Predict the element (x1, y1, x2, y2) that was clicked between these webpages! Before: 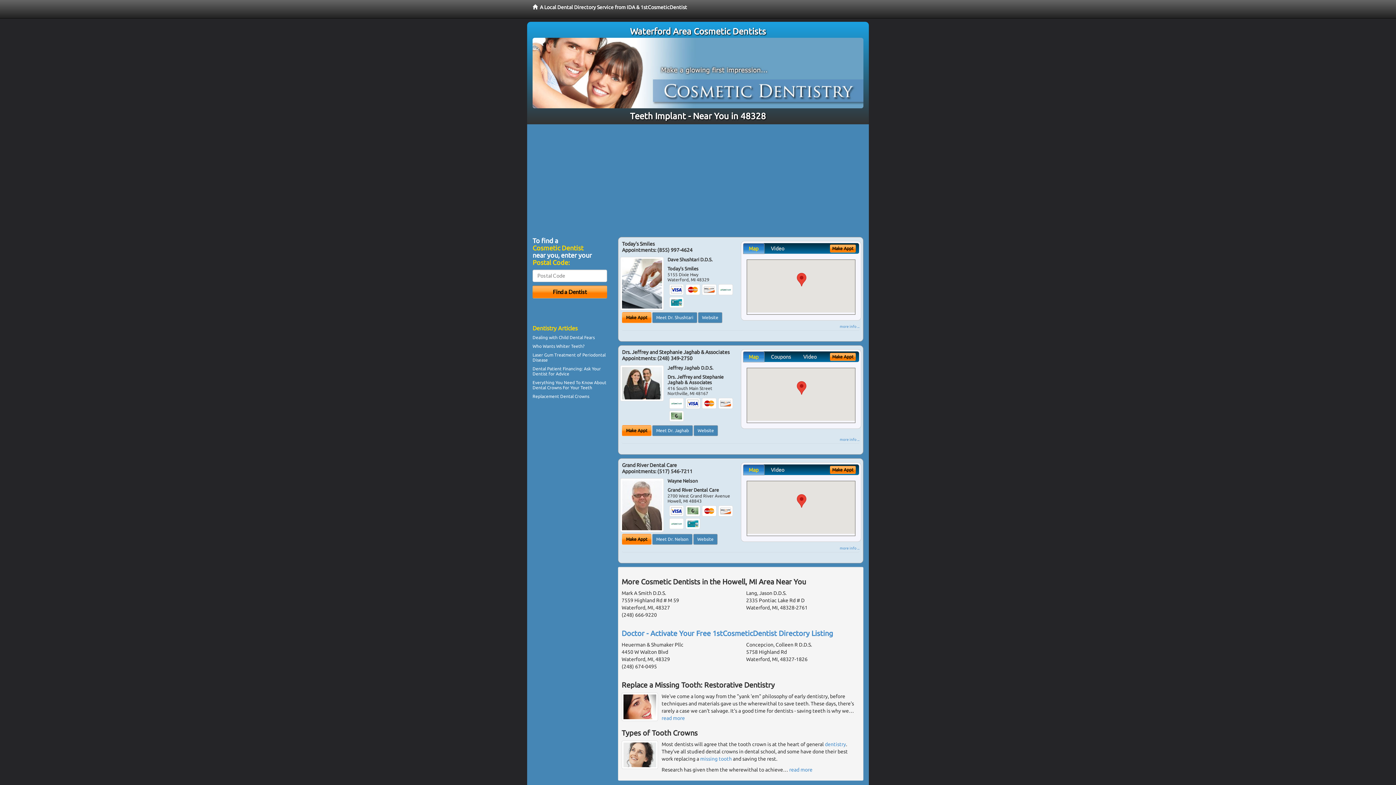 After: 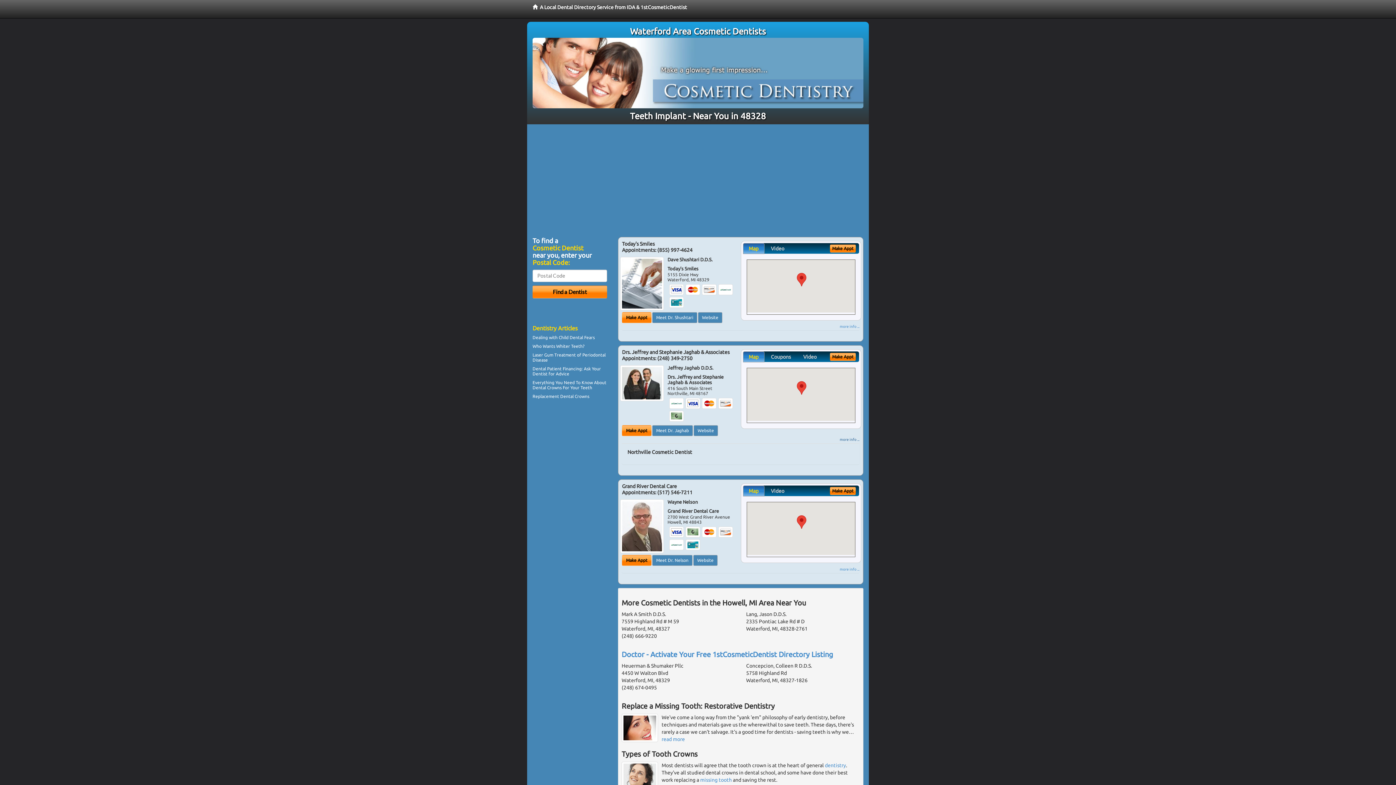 Action: label: more info ... bbox: (840, 437, 859, 441)